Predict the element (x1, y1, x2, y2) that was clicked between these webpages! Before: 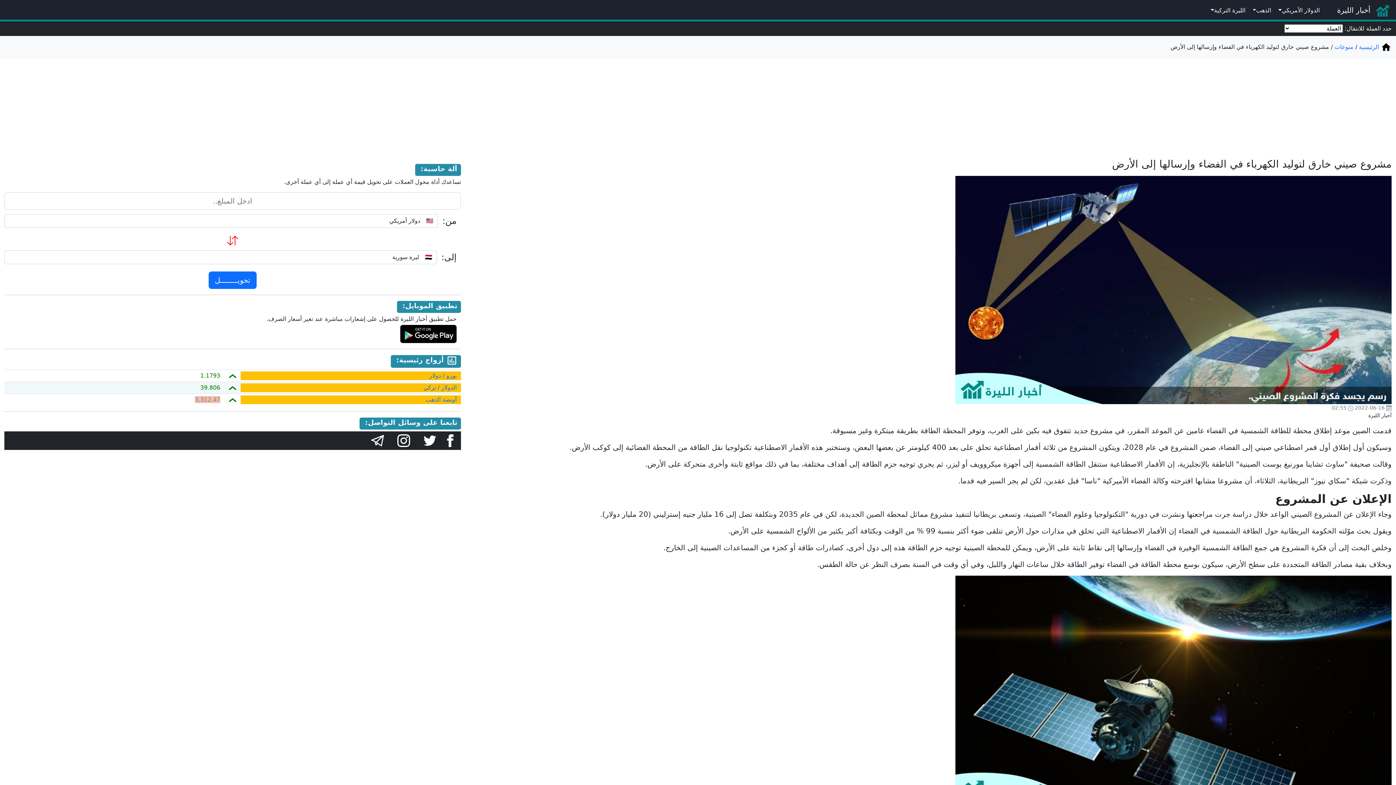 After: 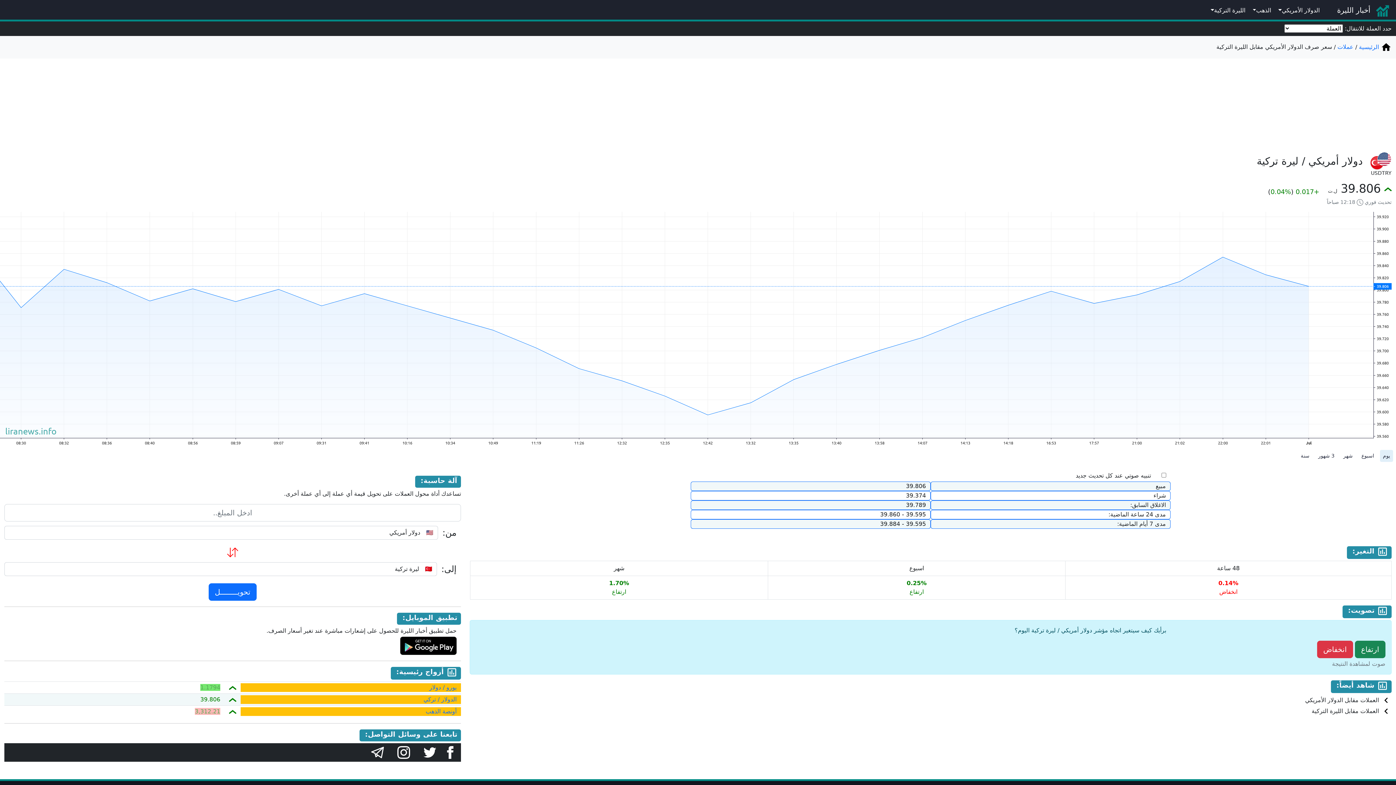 Action: bbox: (4, 381, 461, 393) label: الدولار / تركي
39.806